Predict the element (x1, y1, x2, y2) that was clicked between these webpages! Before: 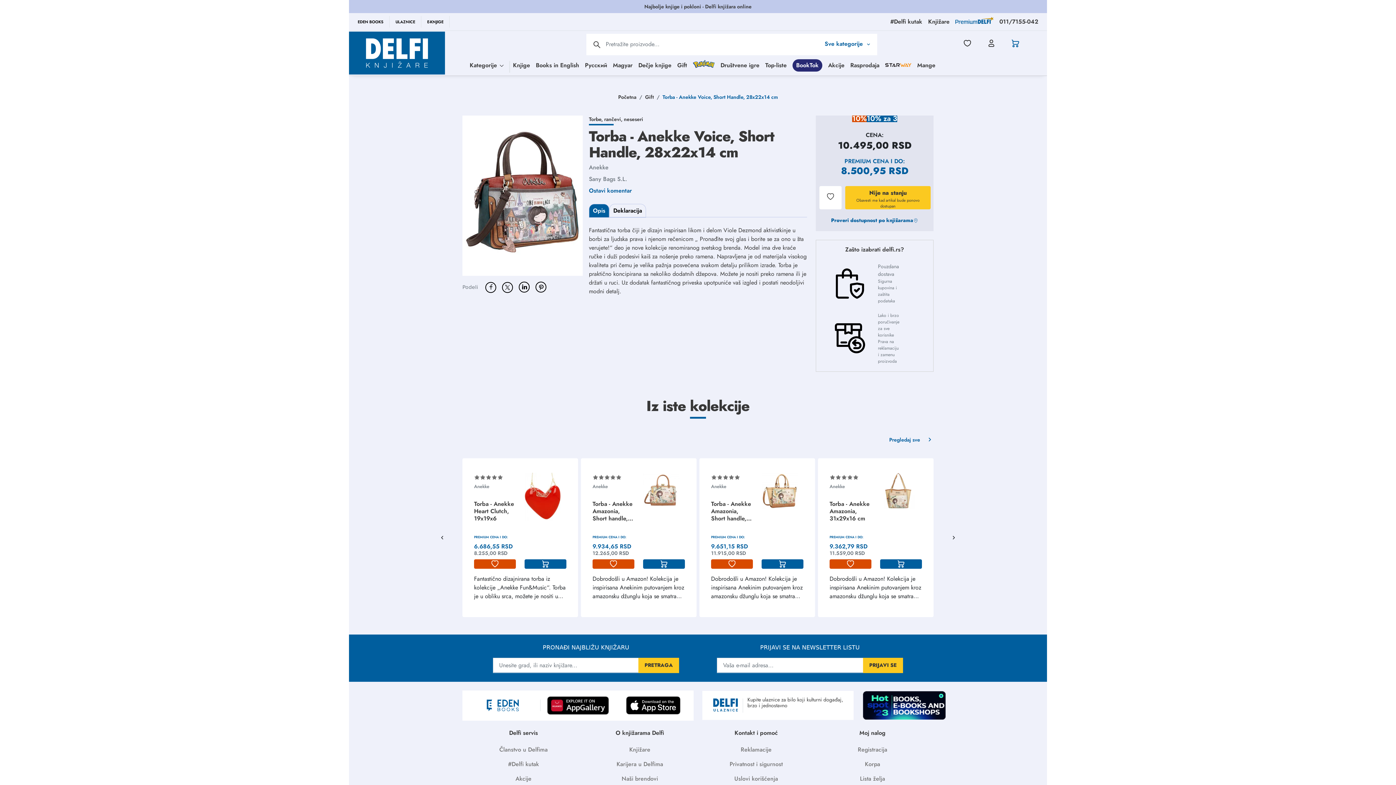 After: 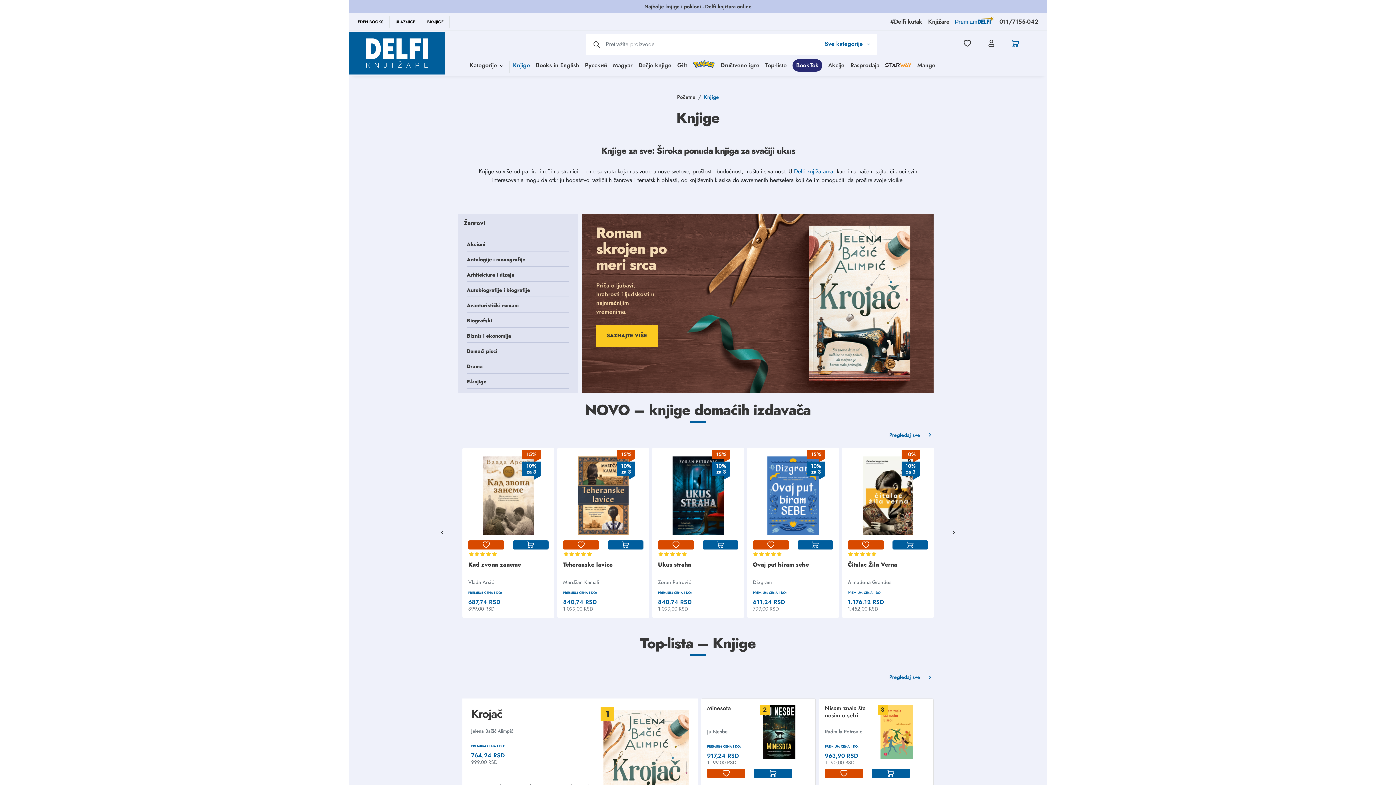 Action: label: Knjige bbox: (513, 59, 530, 71)